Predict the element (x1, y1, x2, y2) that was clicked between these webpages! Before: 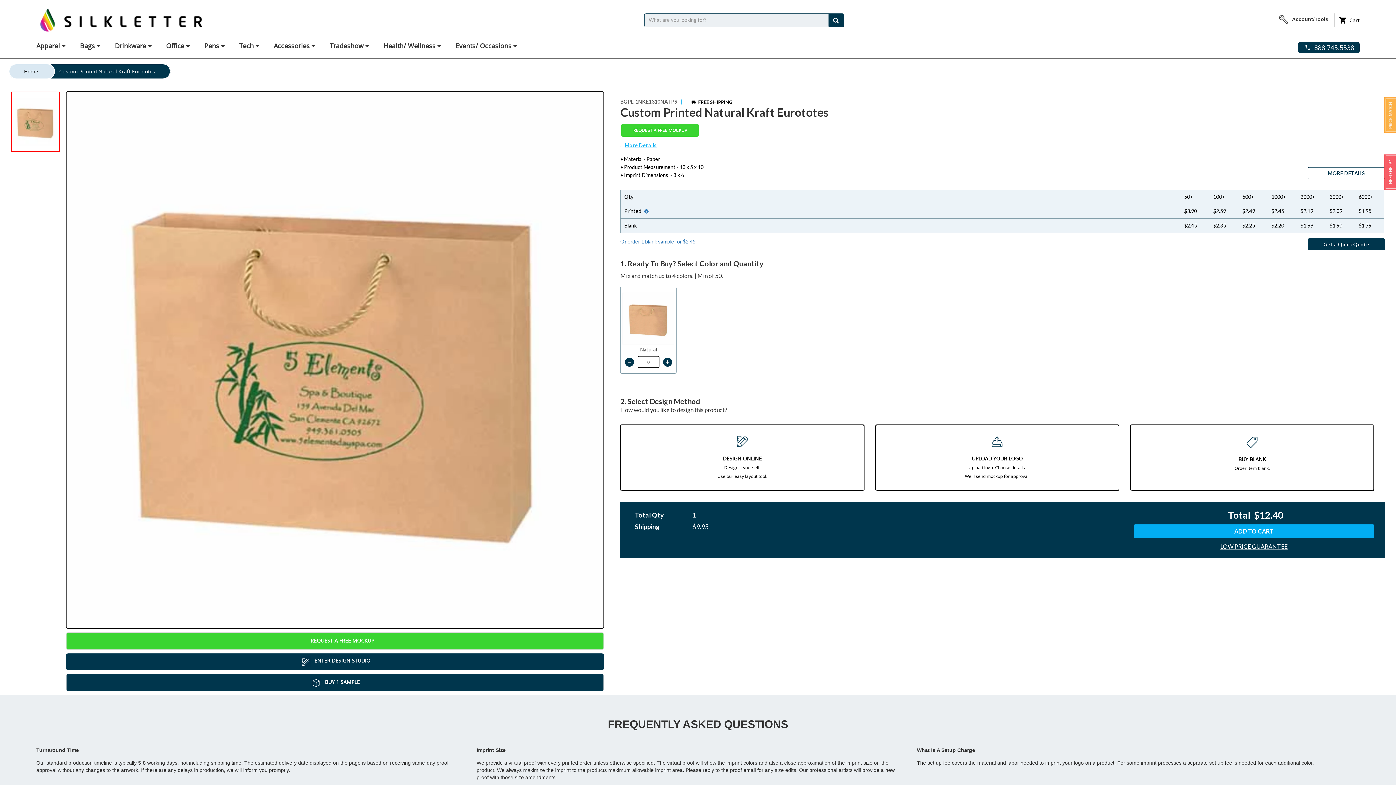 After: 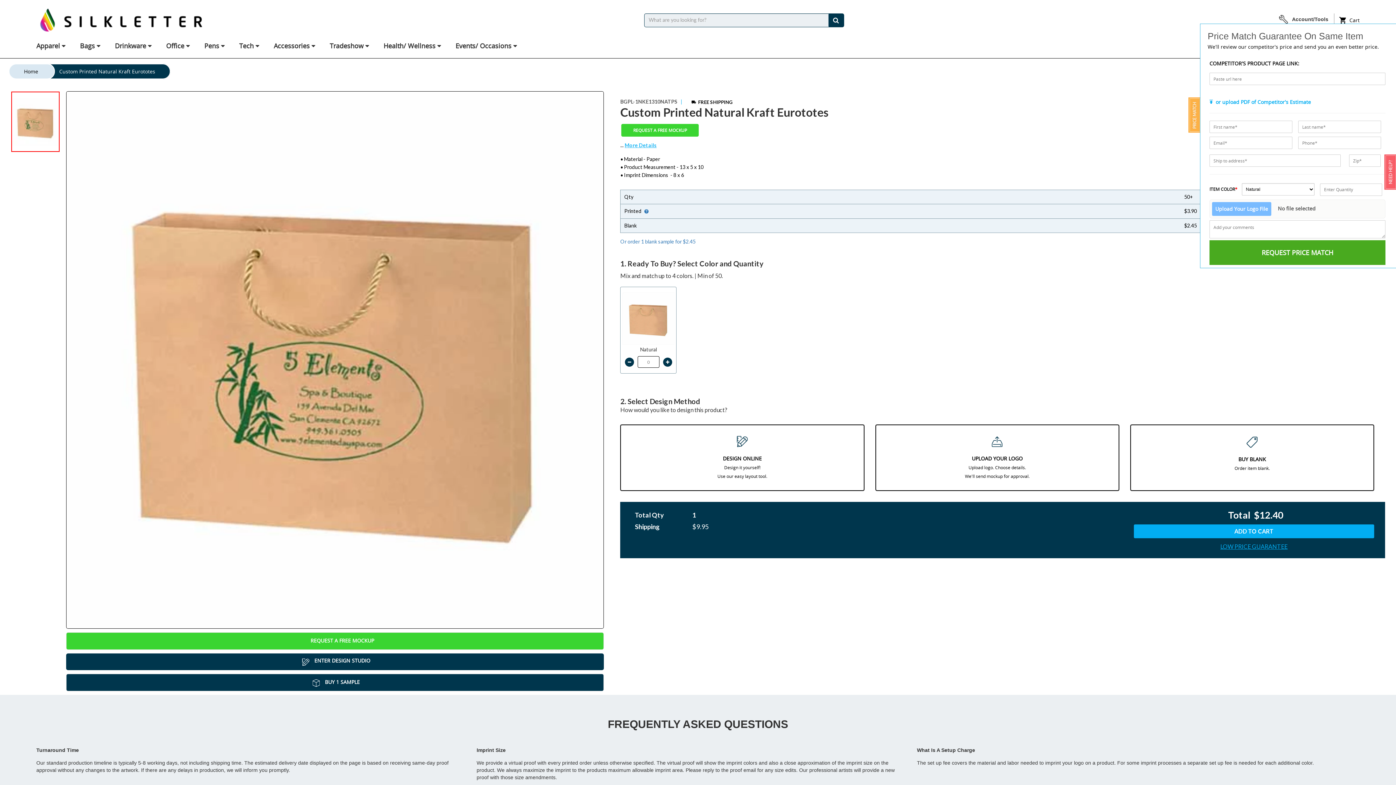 Action: bbox: (1220, 542, 1287, 551) label: LOW PRICE GUARANTEE